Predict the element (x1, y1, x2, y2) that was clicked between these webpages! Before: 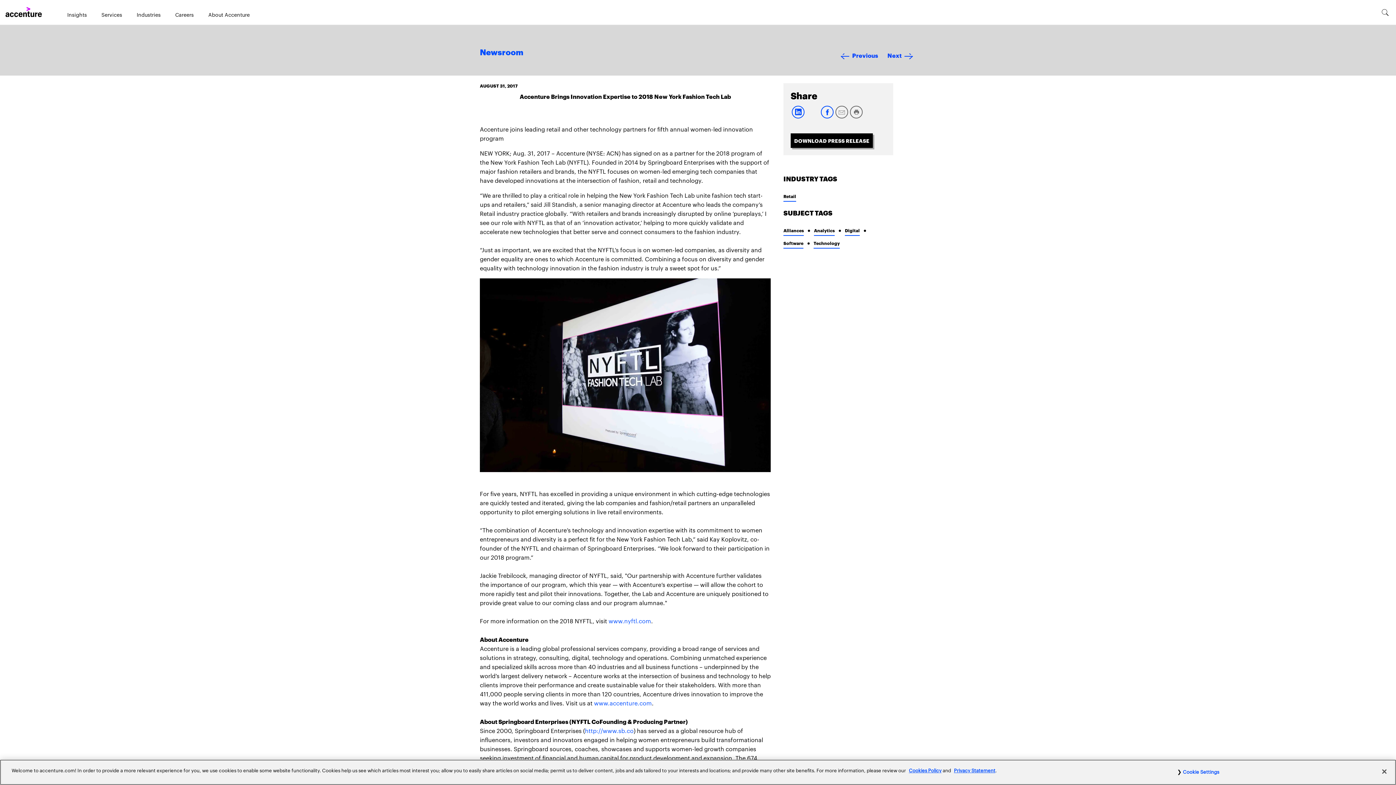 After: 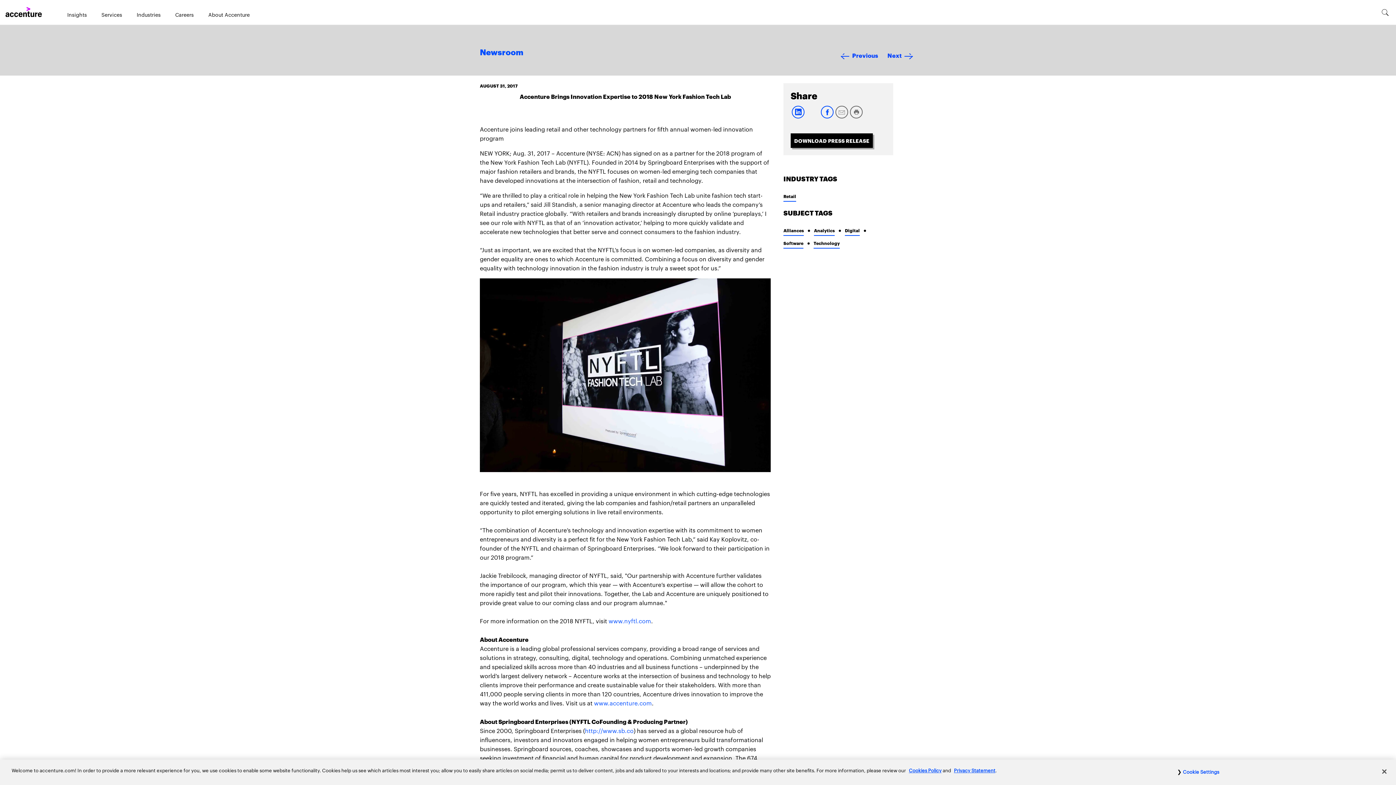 Action: bbox: (849, 113, 863, 120)